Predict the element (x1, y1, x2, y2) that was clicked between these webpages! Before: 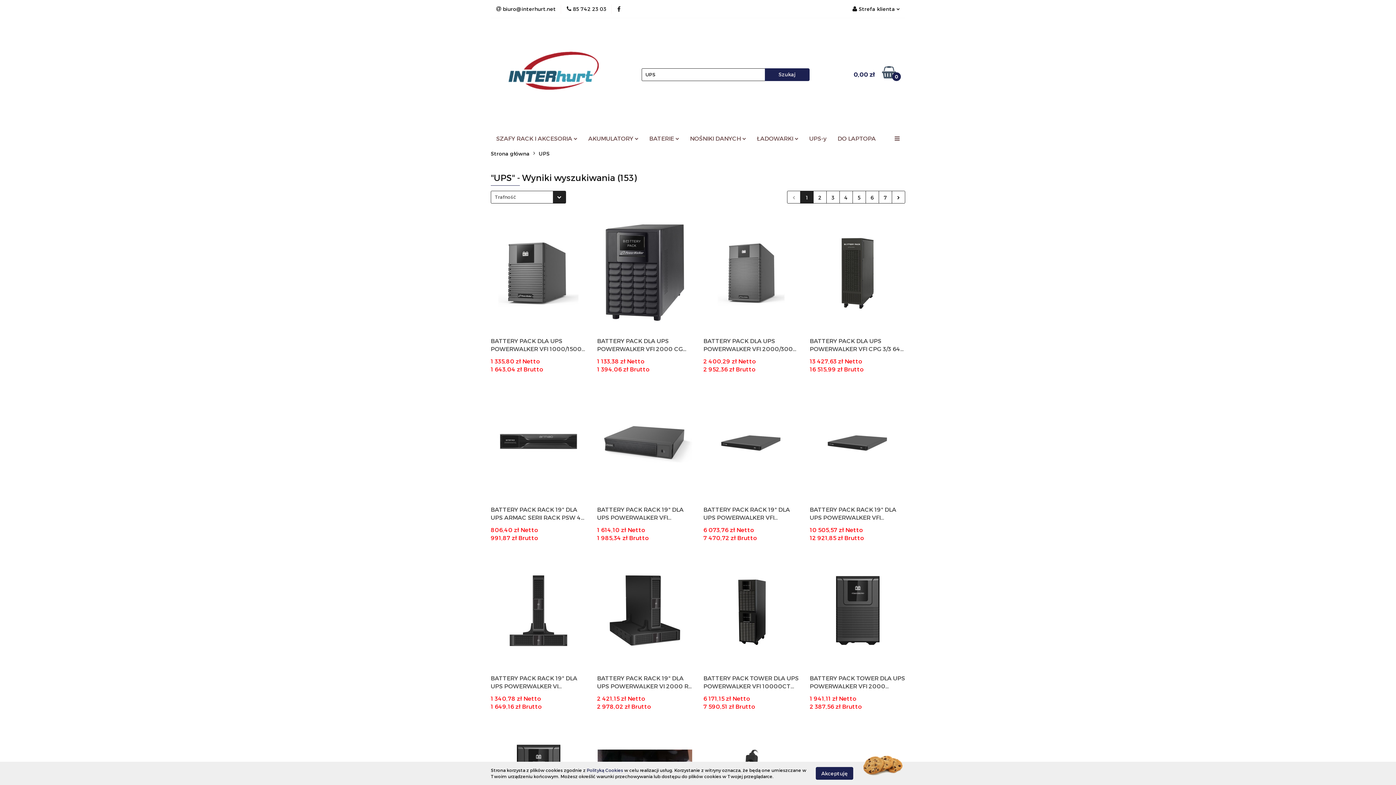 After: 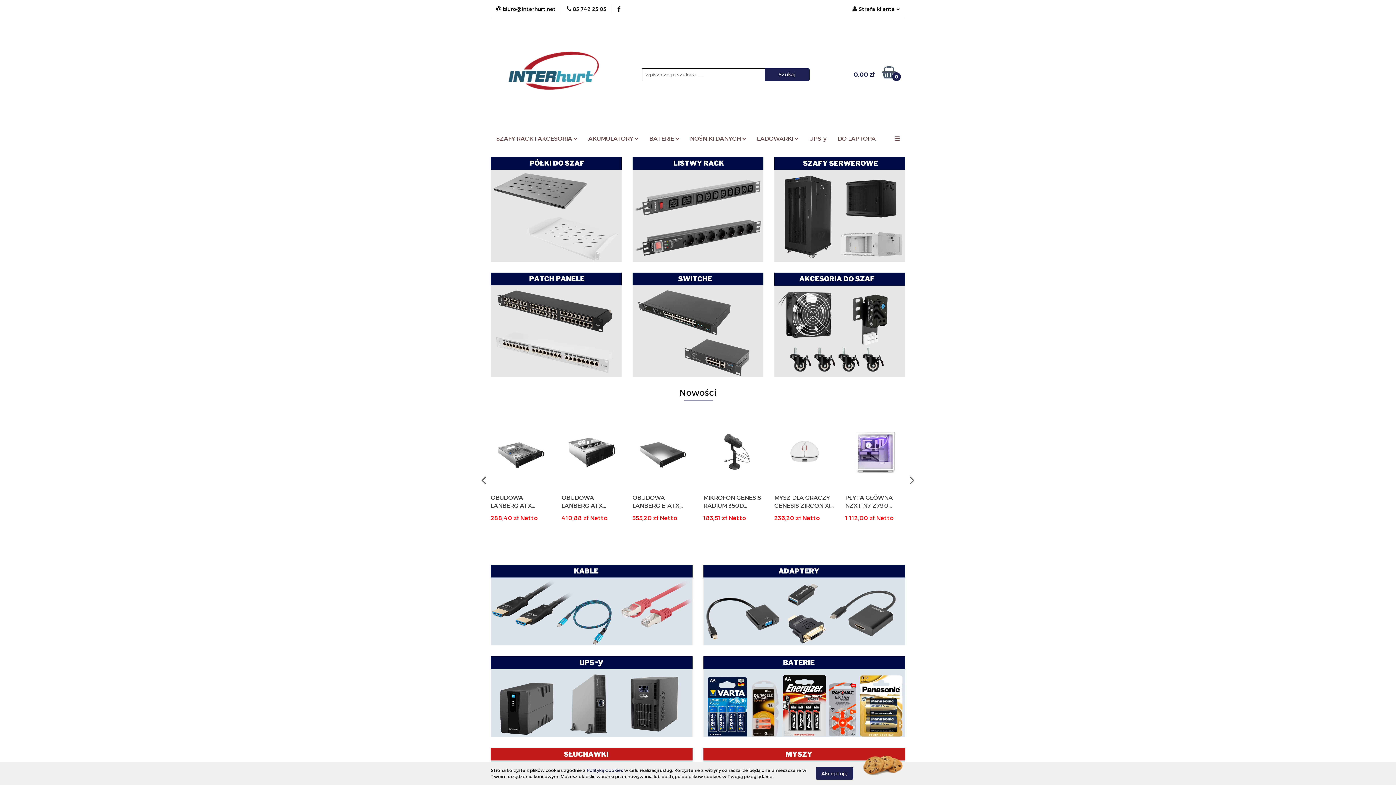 Action: bbox: (500, 30, 609, 118)